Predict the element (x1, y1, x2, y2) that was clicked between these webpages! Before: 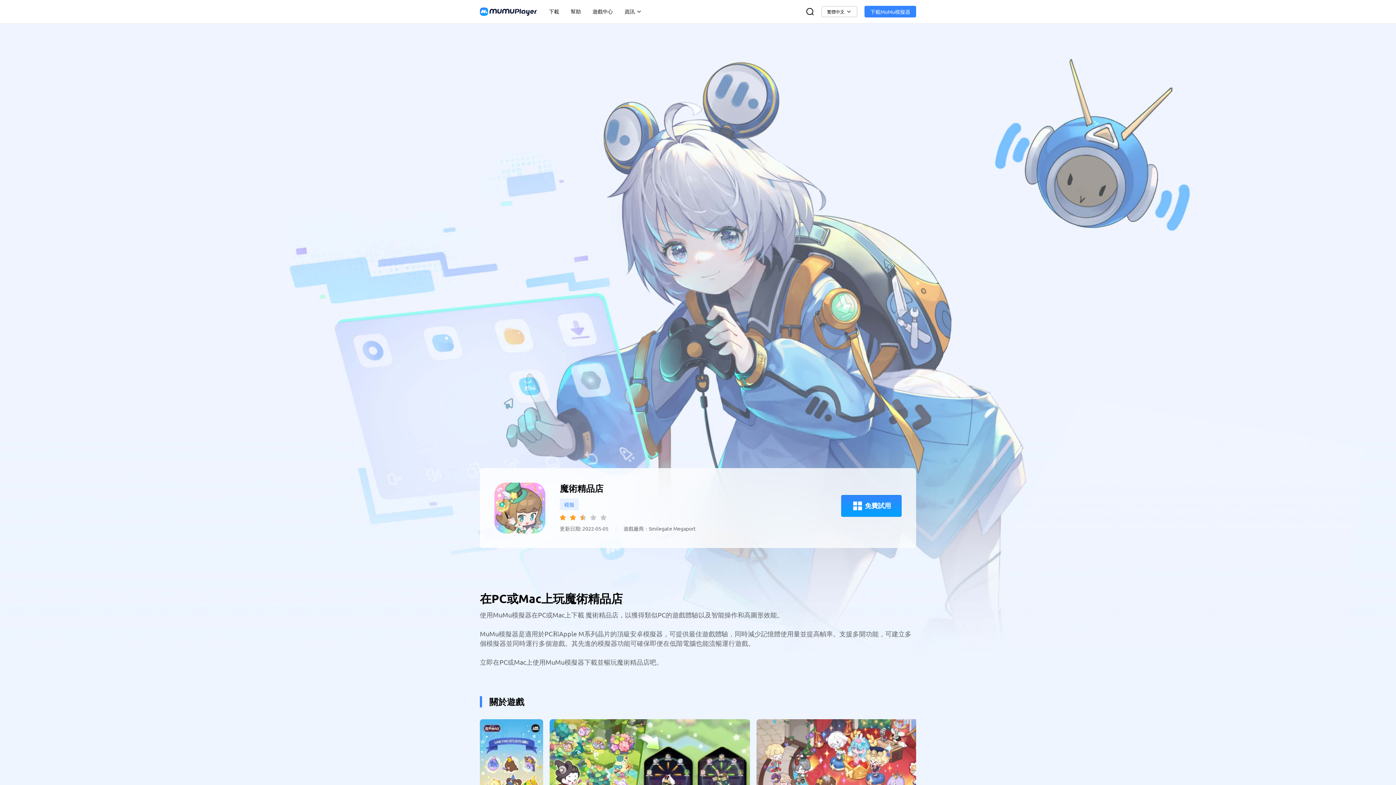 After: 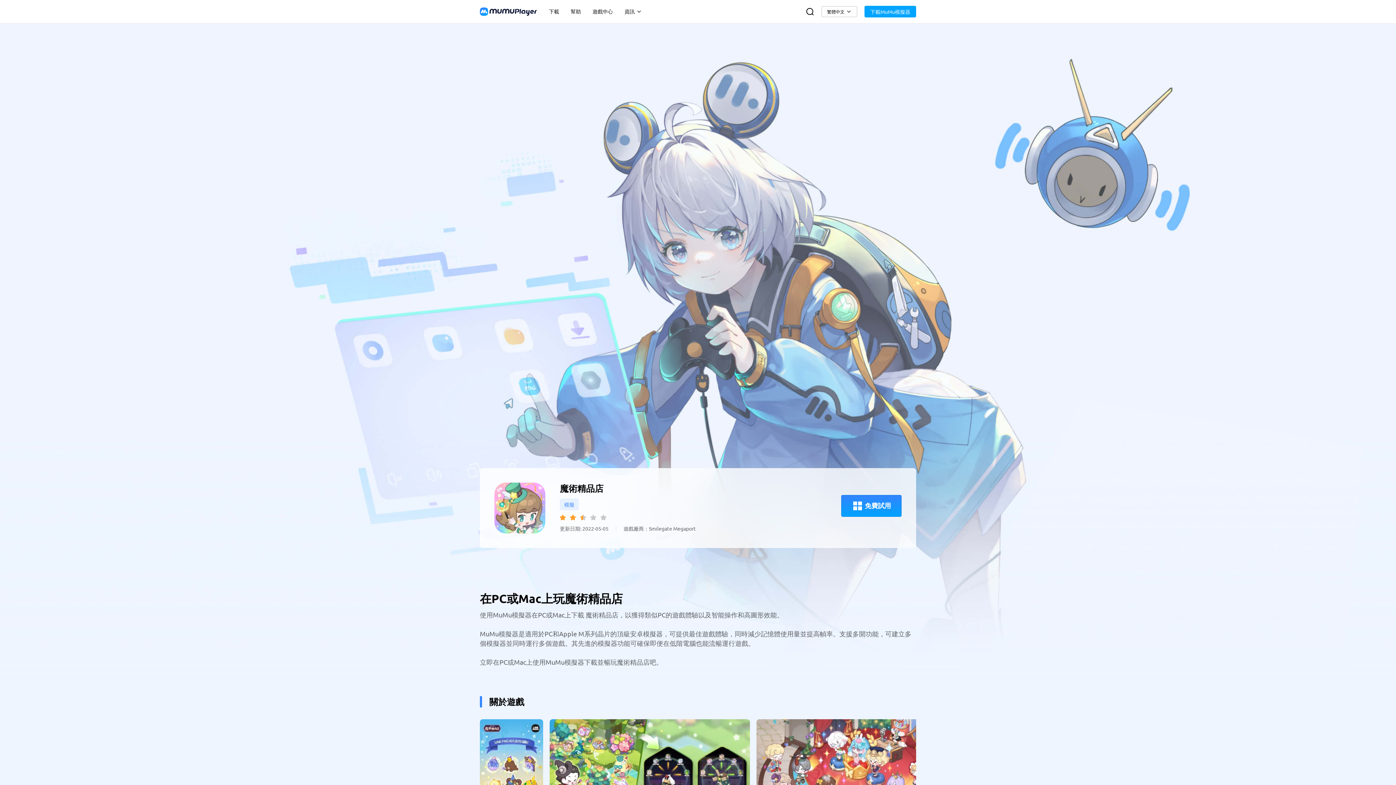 Action: label: 下載MuMu模擬器 bbox: (864, 5, 916, 17)